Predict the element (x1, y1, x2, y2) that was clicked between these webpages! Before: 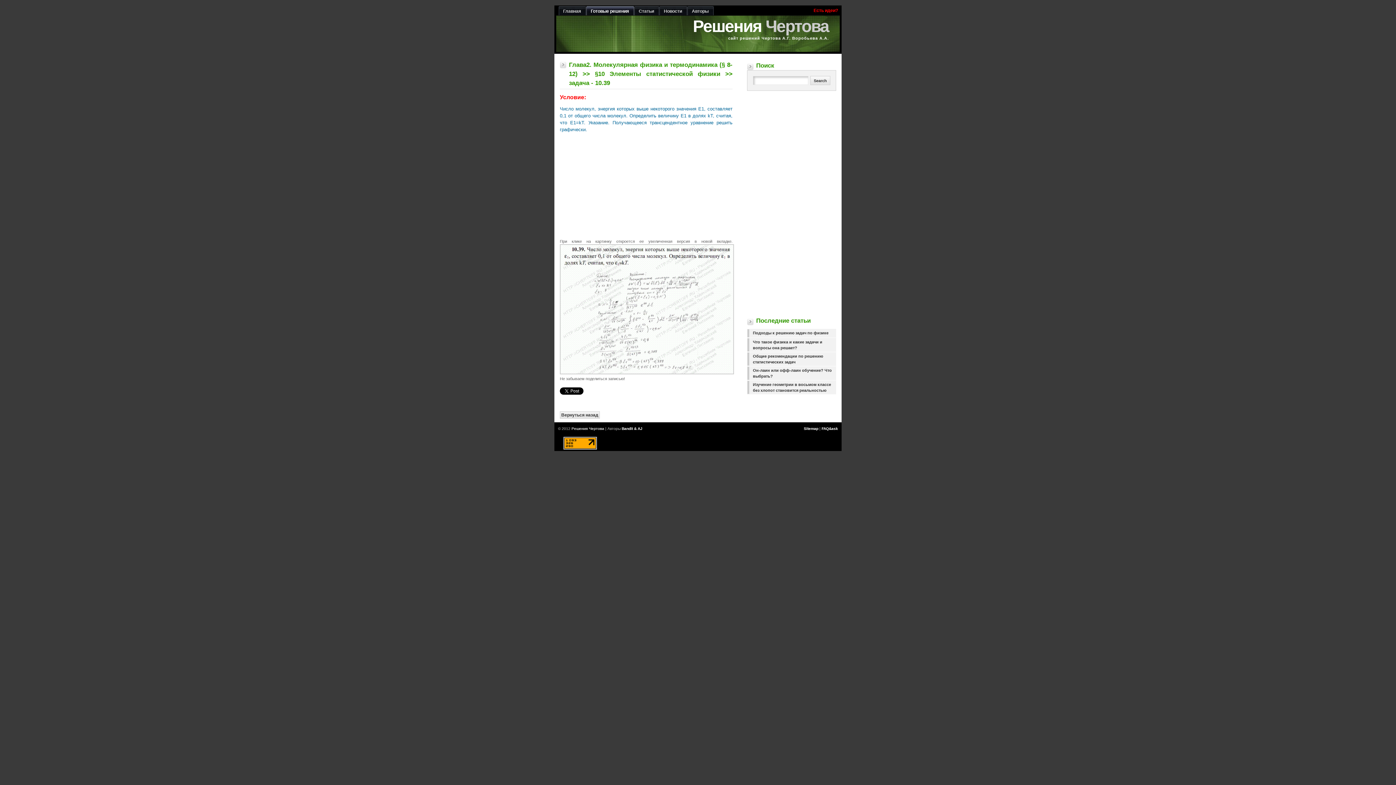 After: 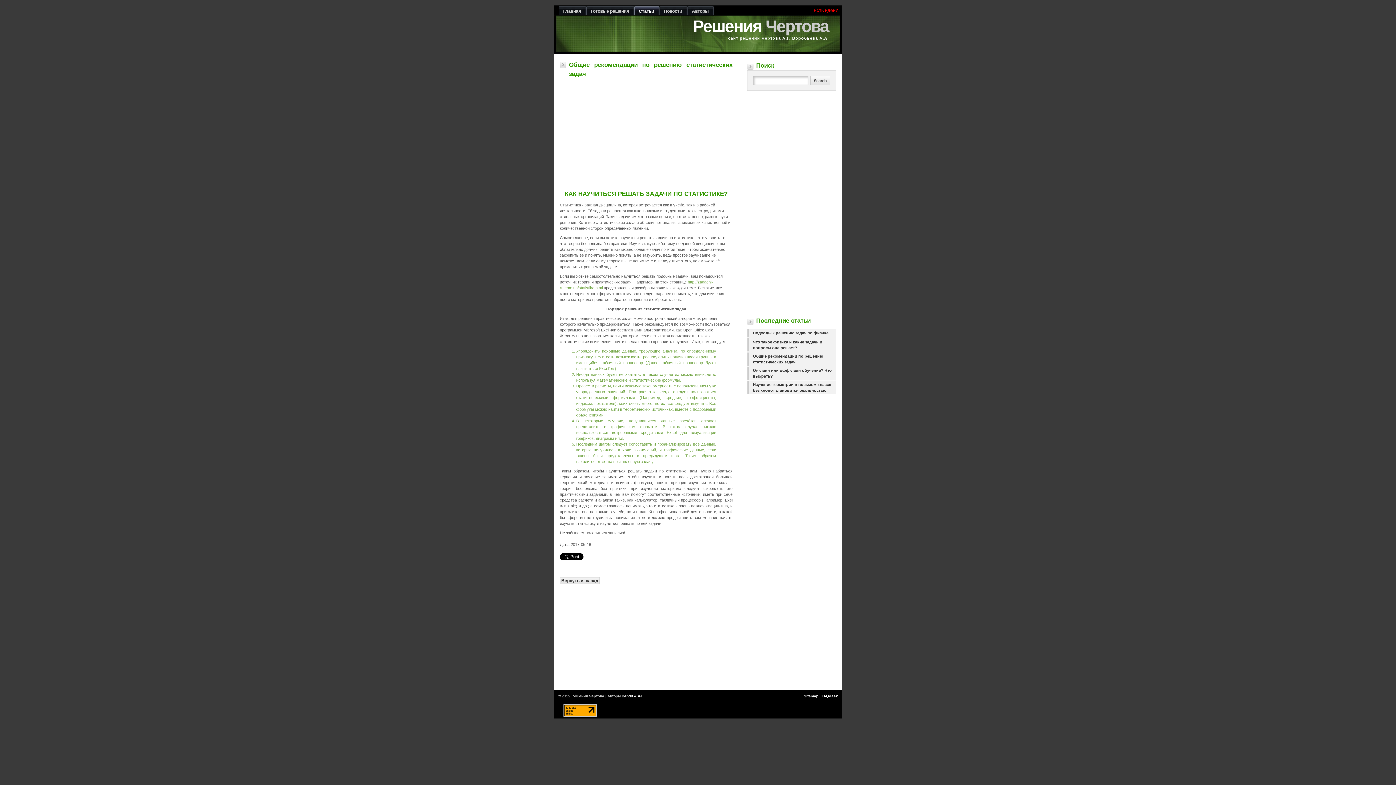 Action: bbox: (747, 352, 836, 365) label: Общие рекомендации по решению статистических задач